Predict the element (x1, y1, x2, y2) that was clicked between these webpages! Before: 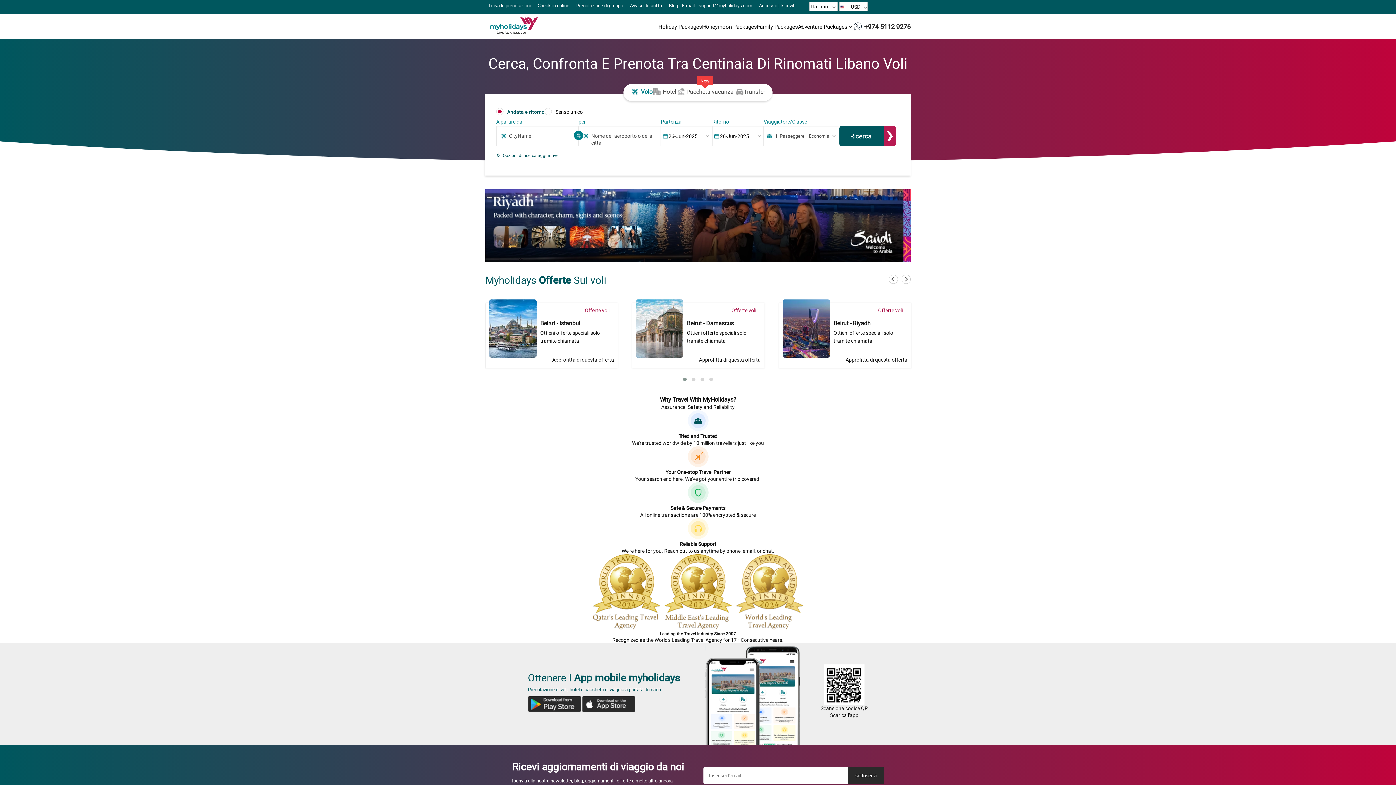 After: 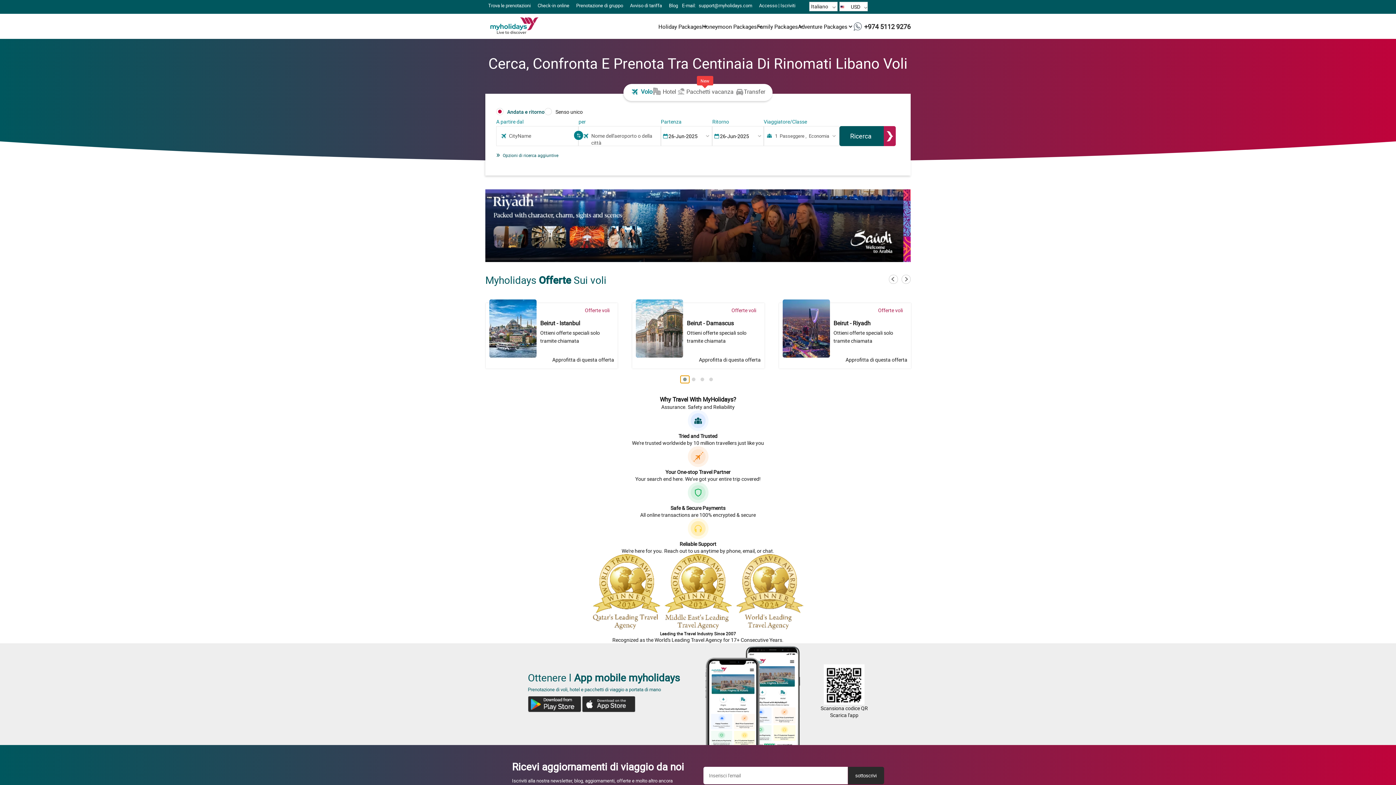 Action: bbox: (680, 376, 689, 383)